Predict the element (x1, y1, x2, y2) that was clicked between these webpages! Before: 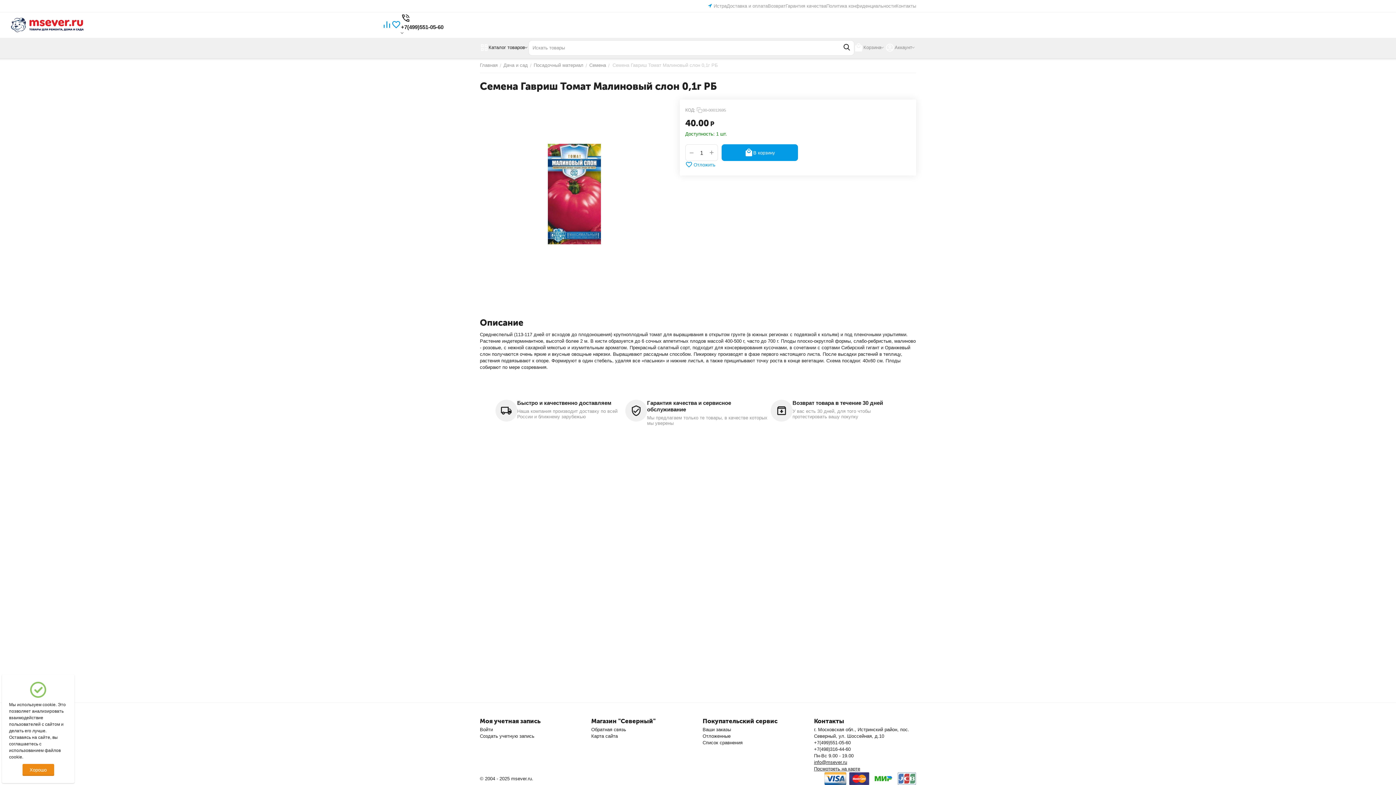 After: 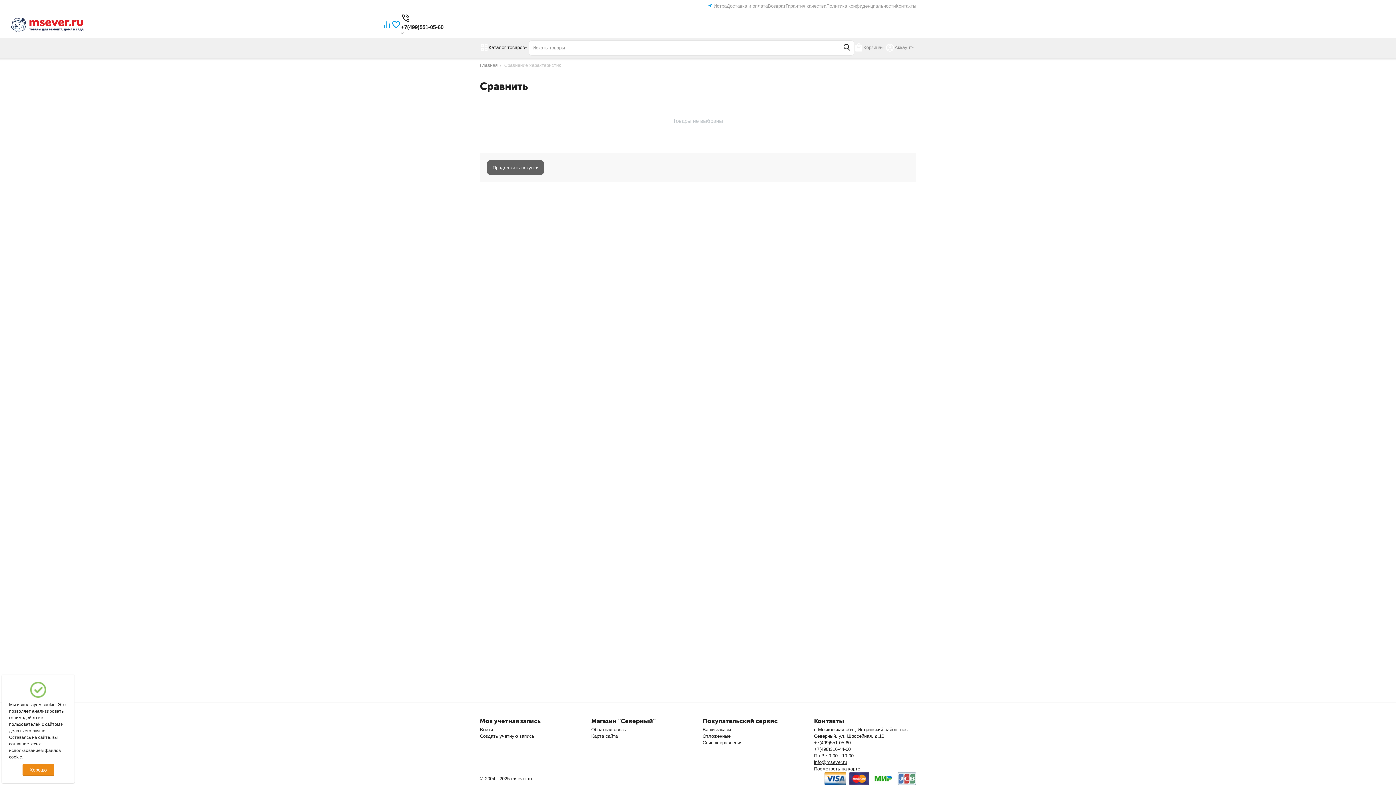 Action: bbox: (382, 24, 391, 30)